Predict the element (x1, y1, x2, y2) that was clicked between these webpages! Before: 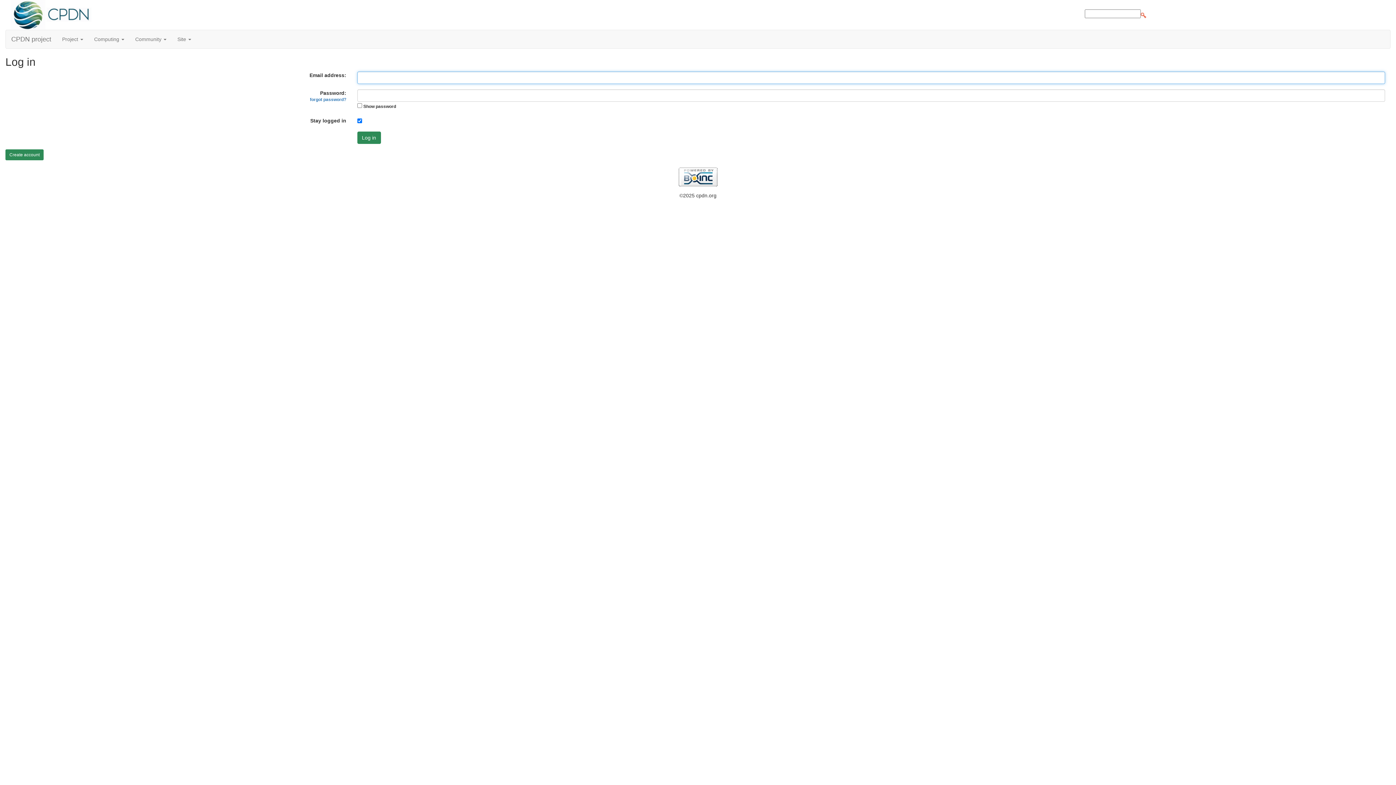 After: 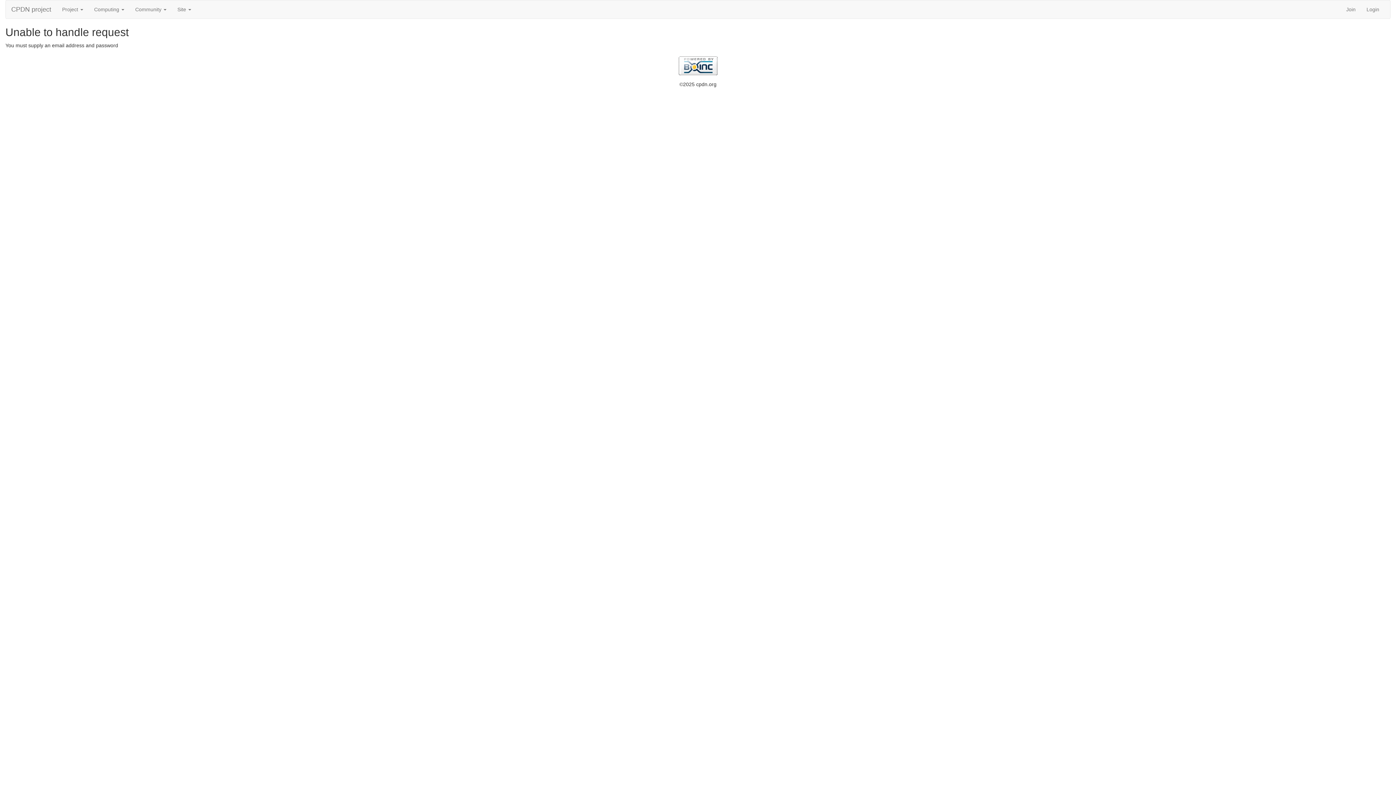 Action: label: Log in bbox: (357, 131, 380, 144)